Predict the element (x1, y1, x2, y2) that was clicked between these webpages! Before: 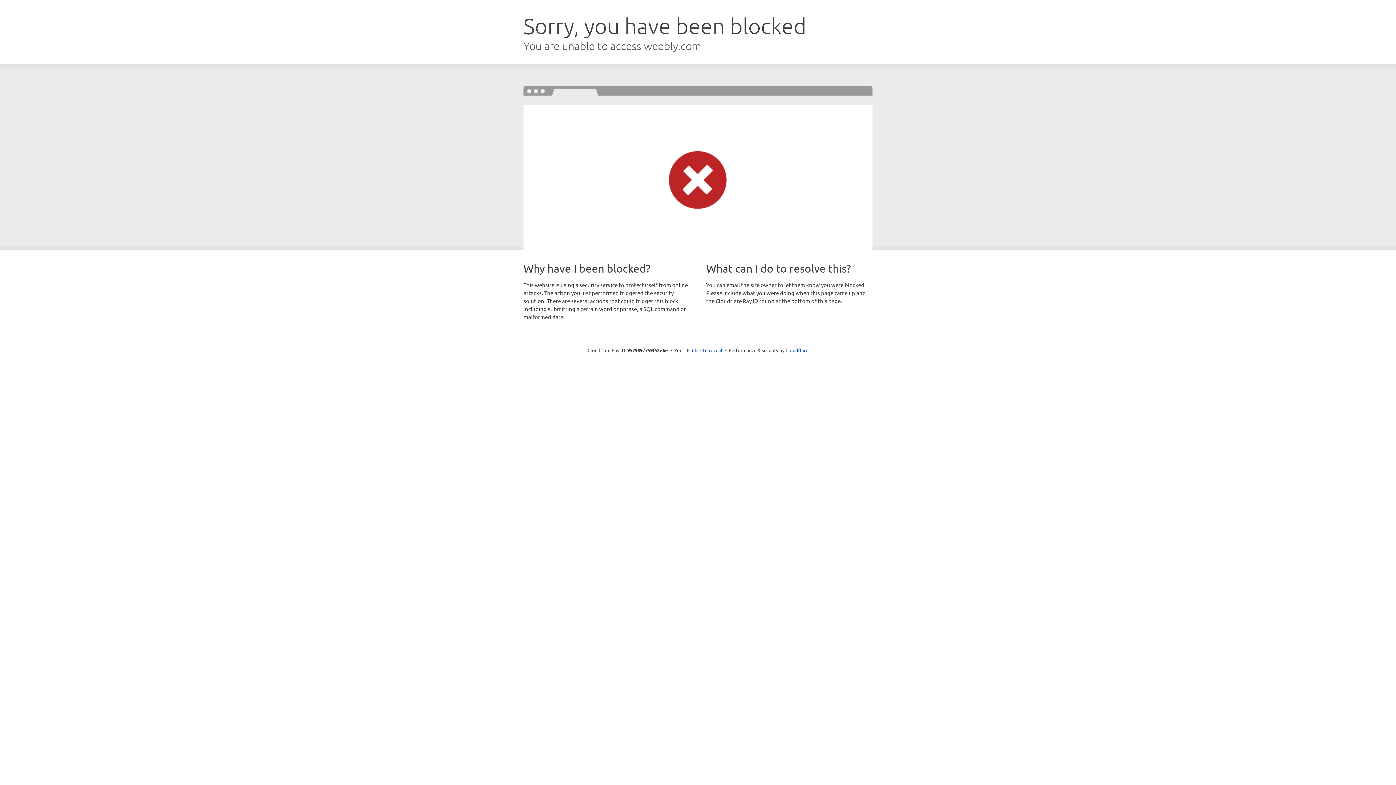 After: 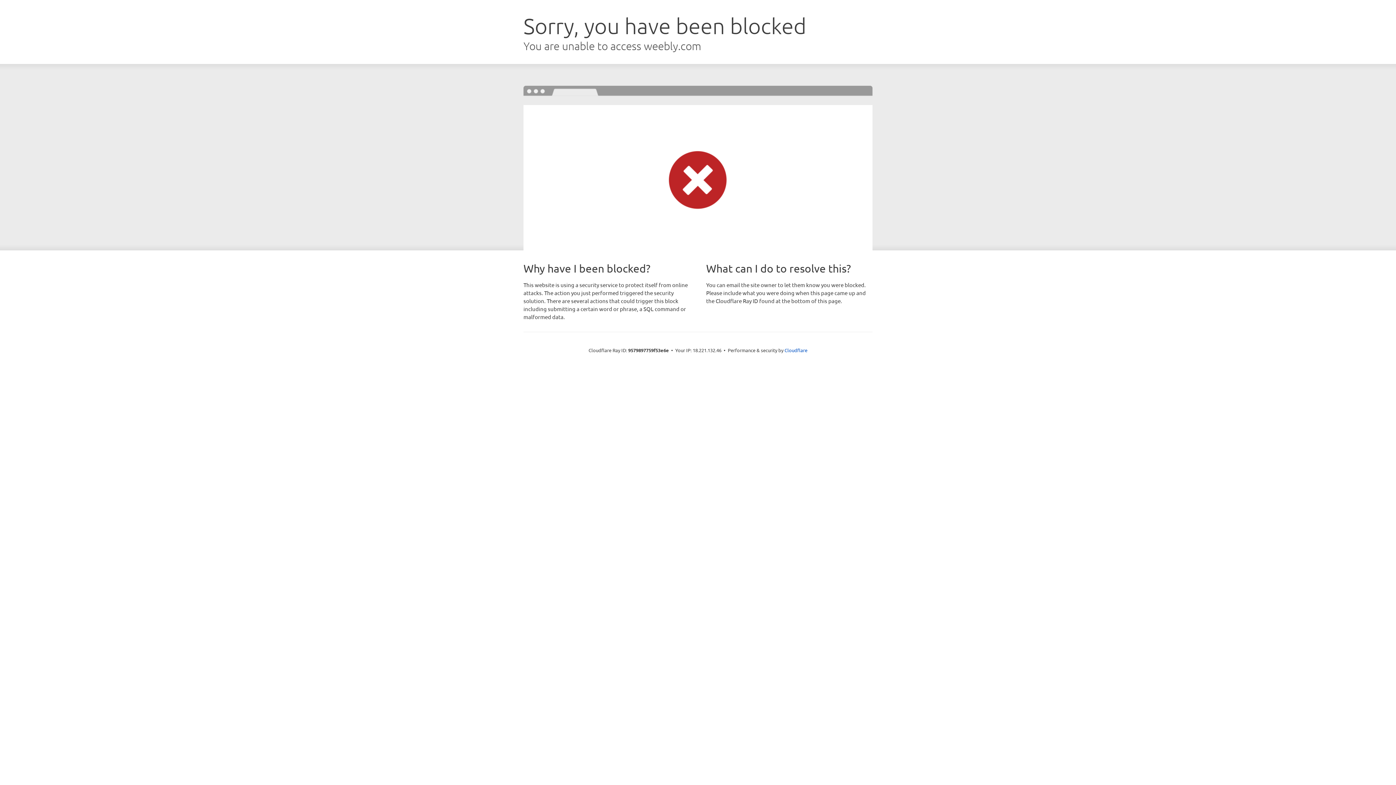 Action: label: Click to reveal bbox: (692, 346, 722, 353)